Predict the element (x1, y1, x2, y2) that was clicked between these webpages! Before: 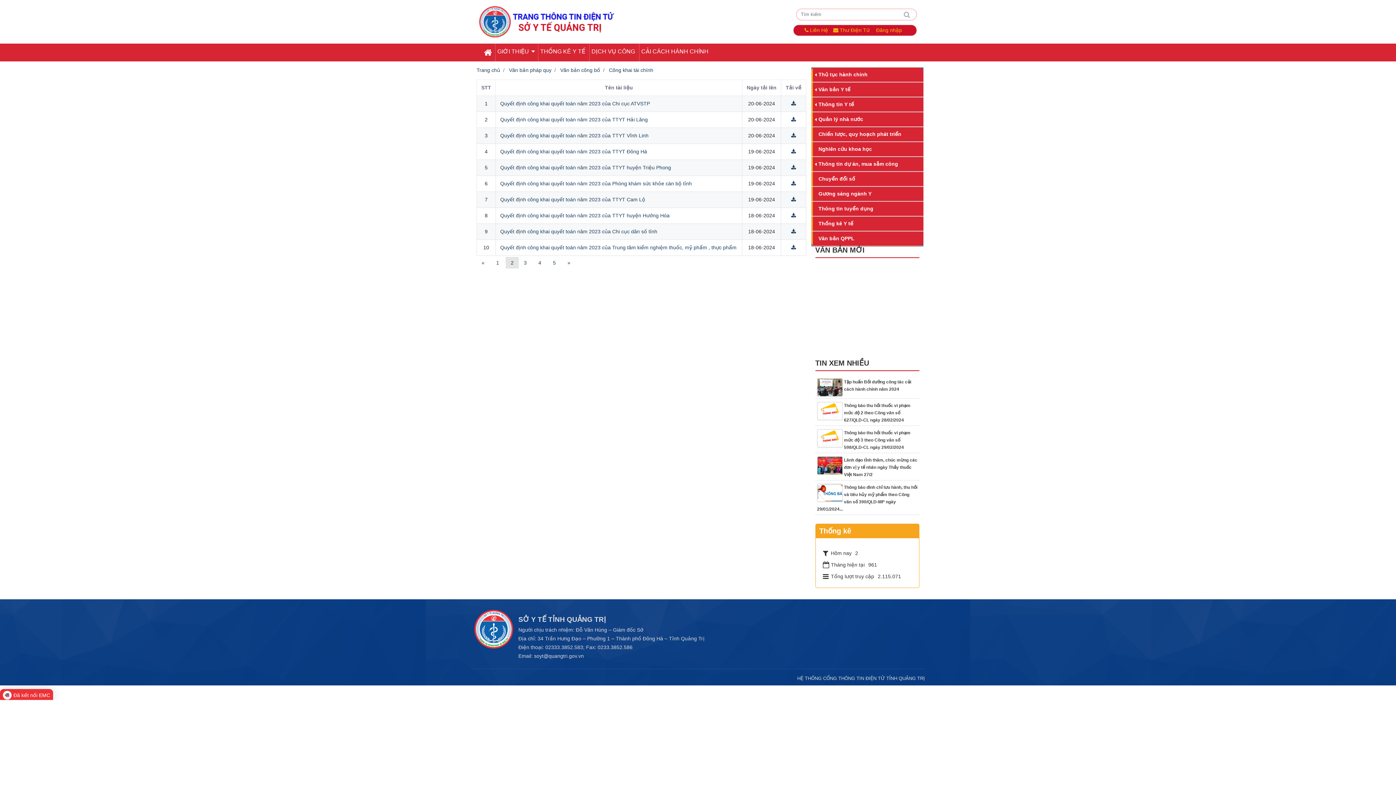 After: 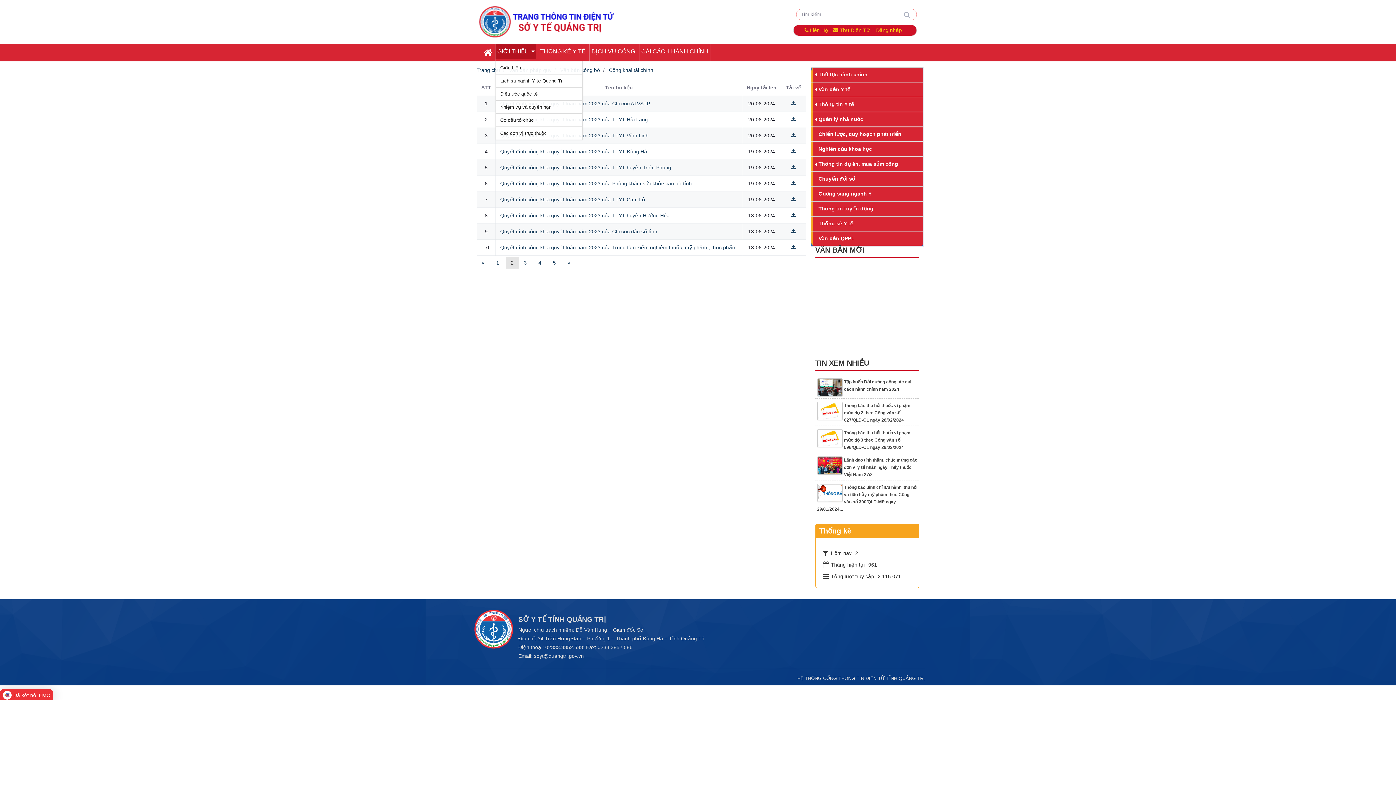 Action: bbox: (495, 43, 536, 59) label: GIỚI THIỆU 